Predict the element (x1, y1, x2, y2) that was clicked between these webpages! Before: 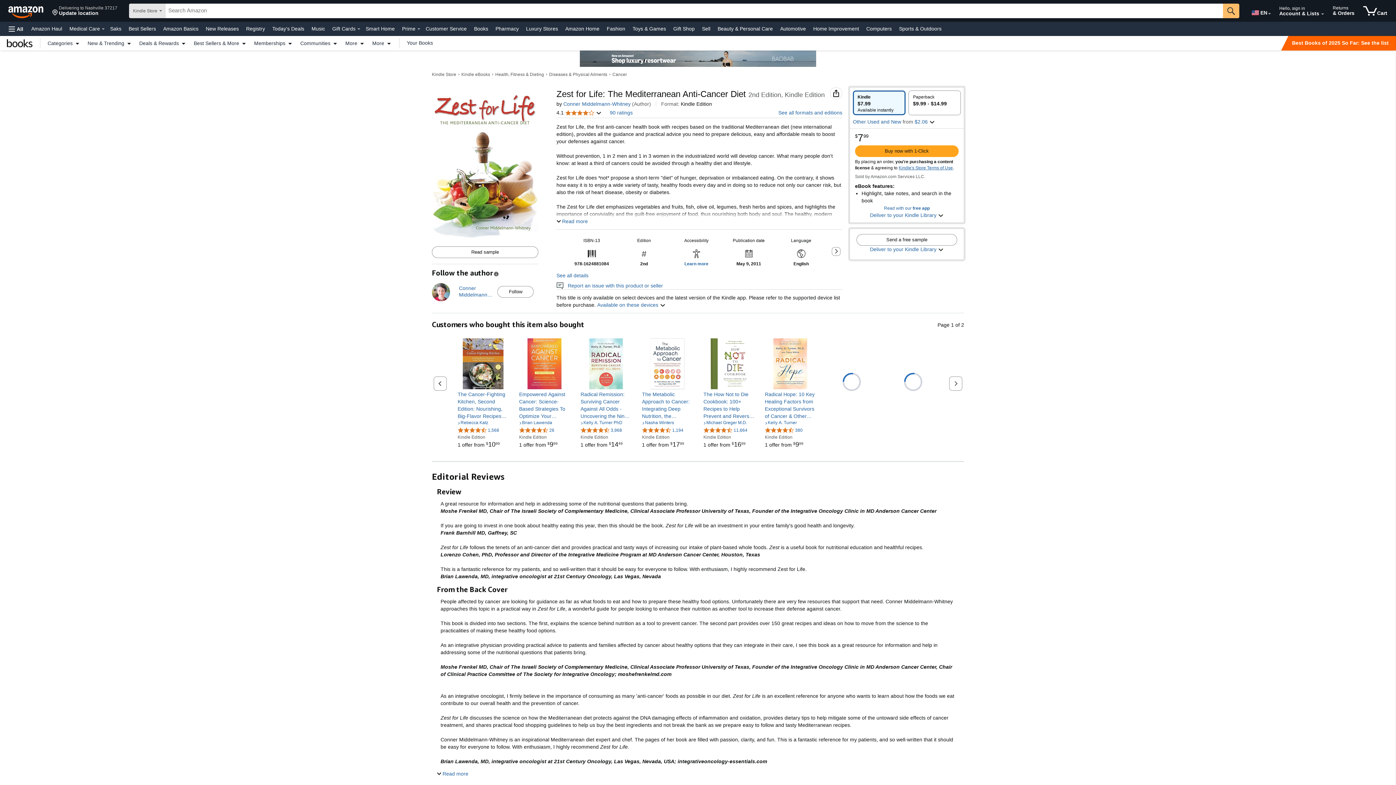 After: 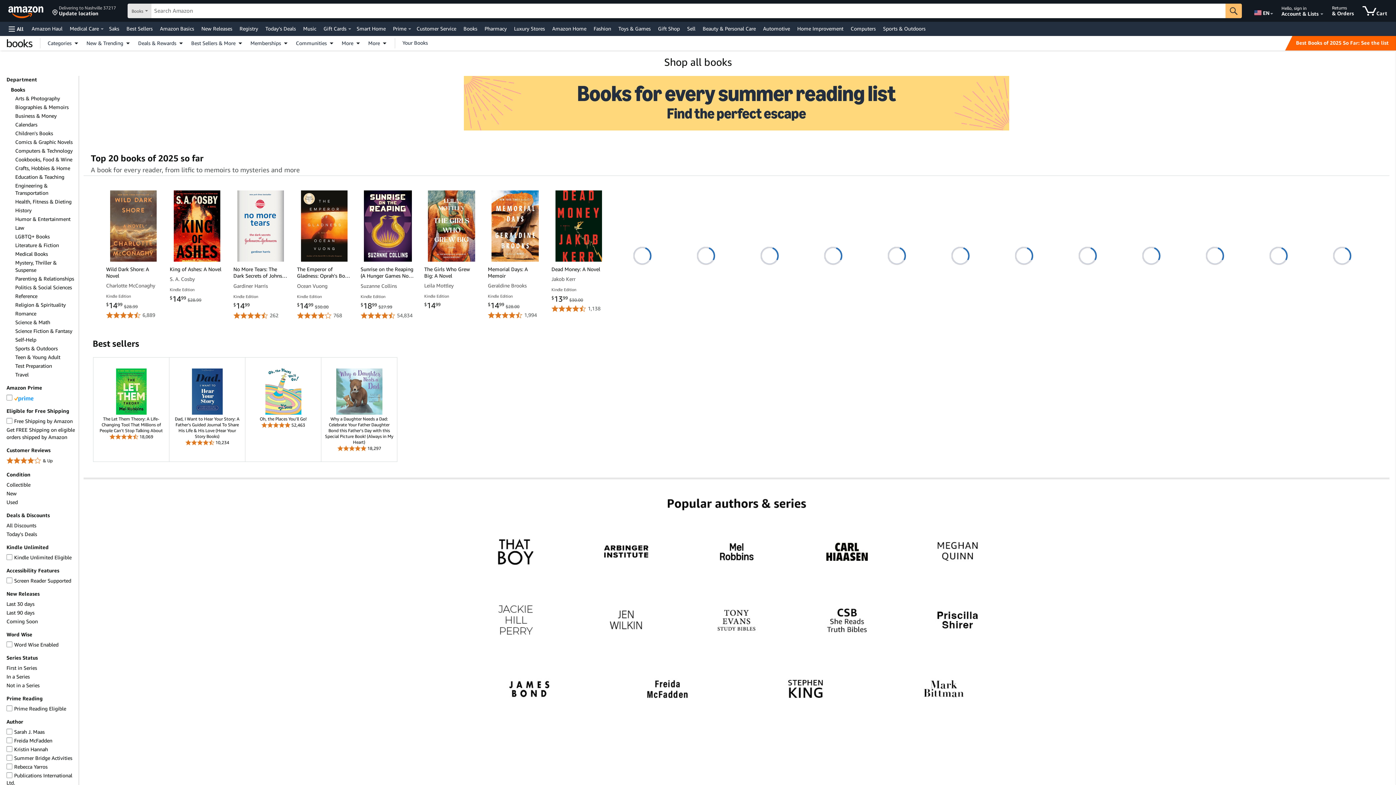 Action: bbox: (472, 23, 490, 33) label: Books